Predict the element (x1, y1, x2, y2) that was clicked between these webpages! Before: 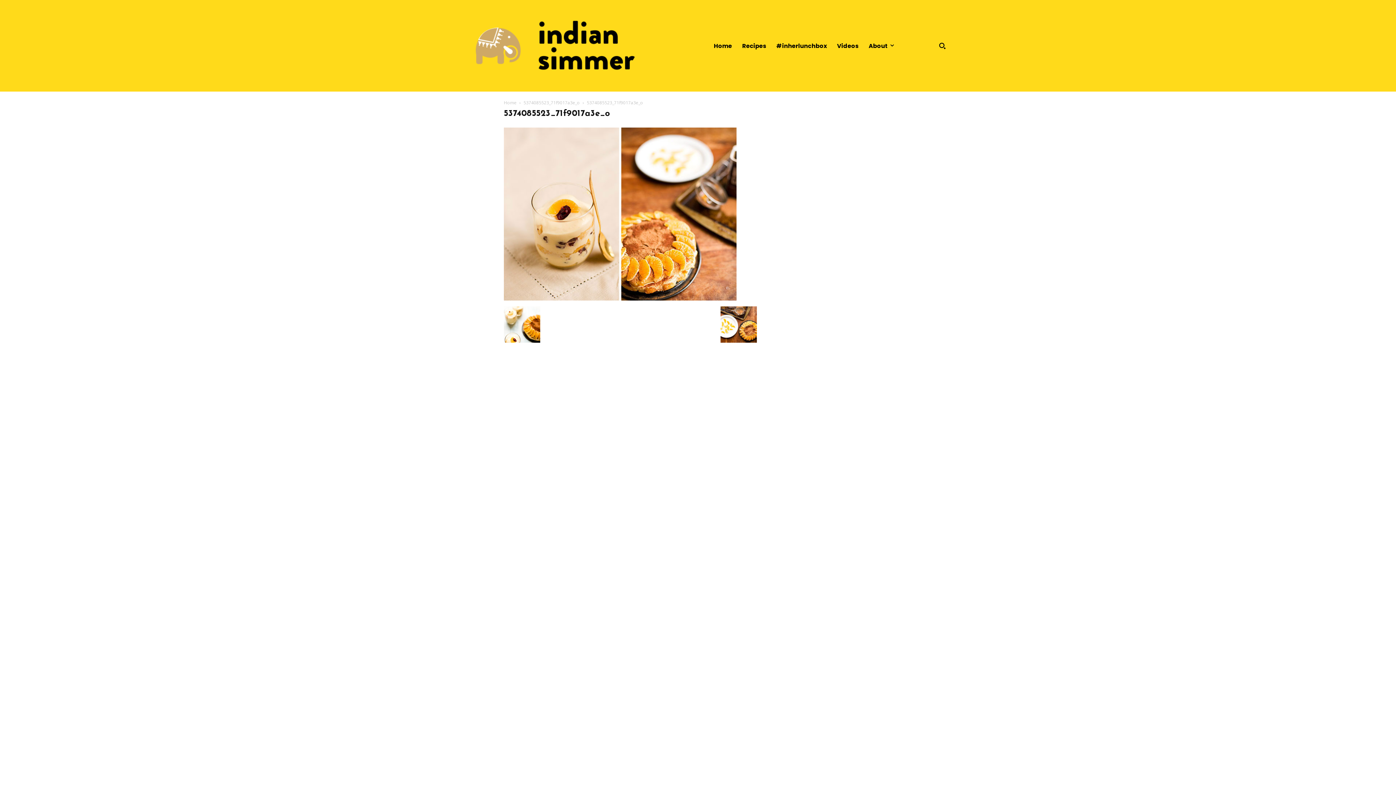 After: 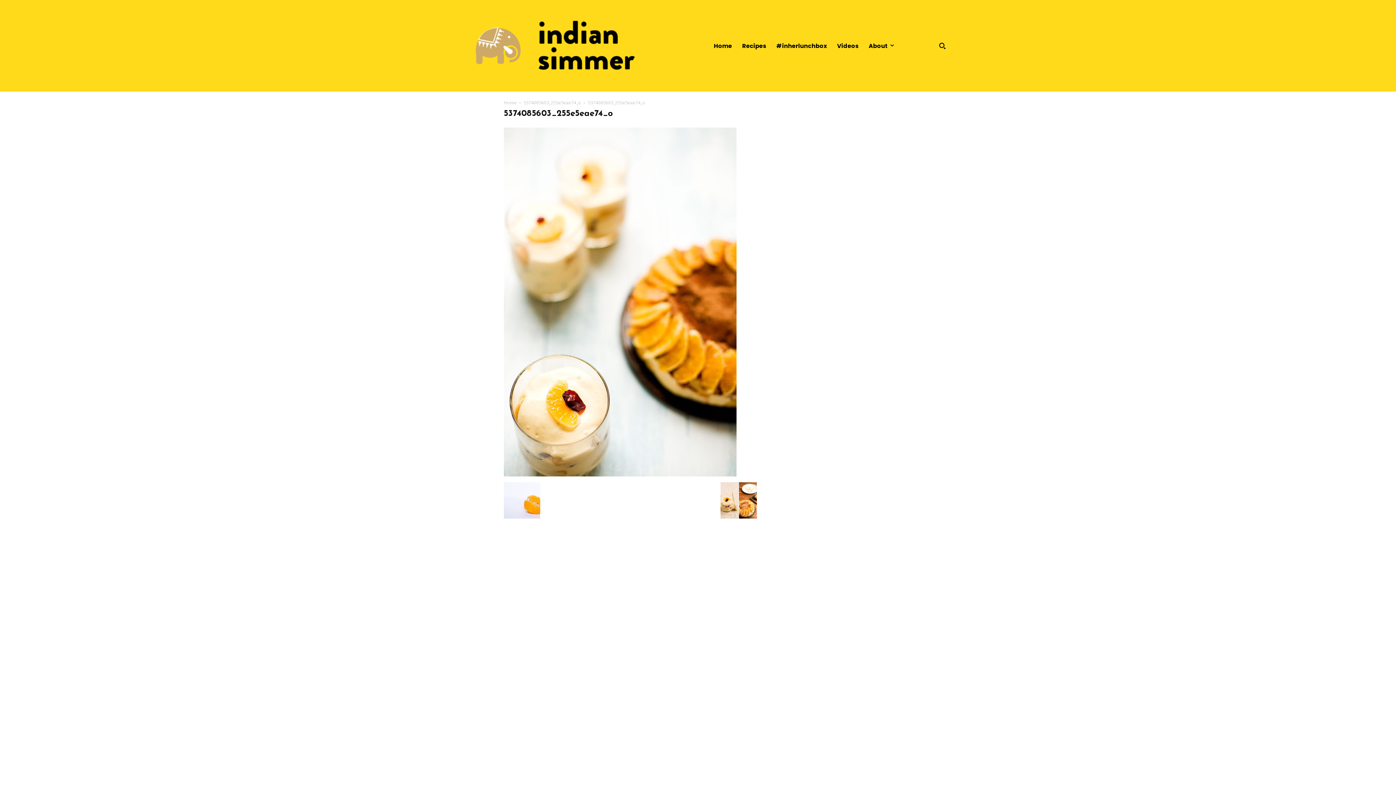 Action: bbox: (504, 338, 540, 344)